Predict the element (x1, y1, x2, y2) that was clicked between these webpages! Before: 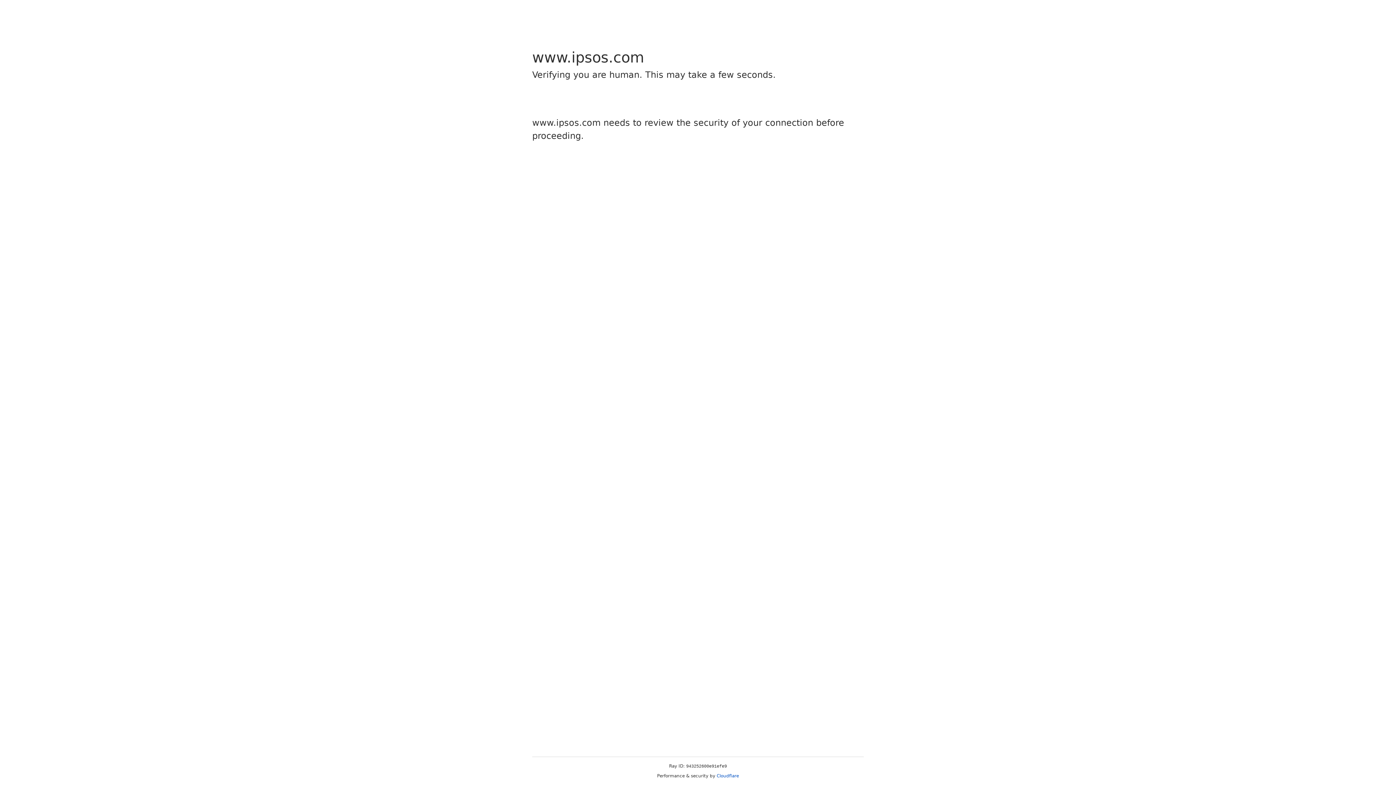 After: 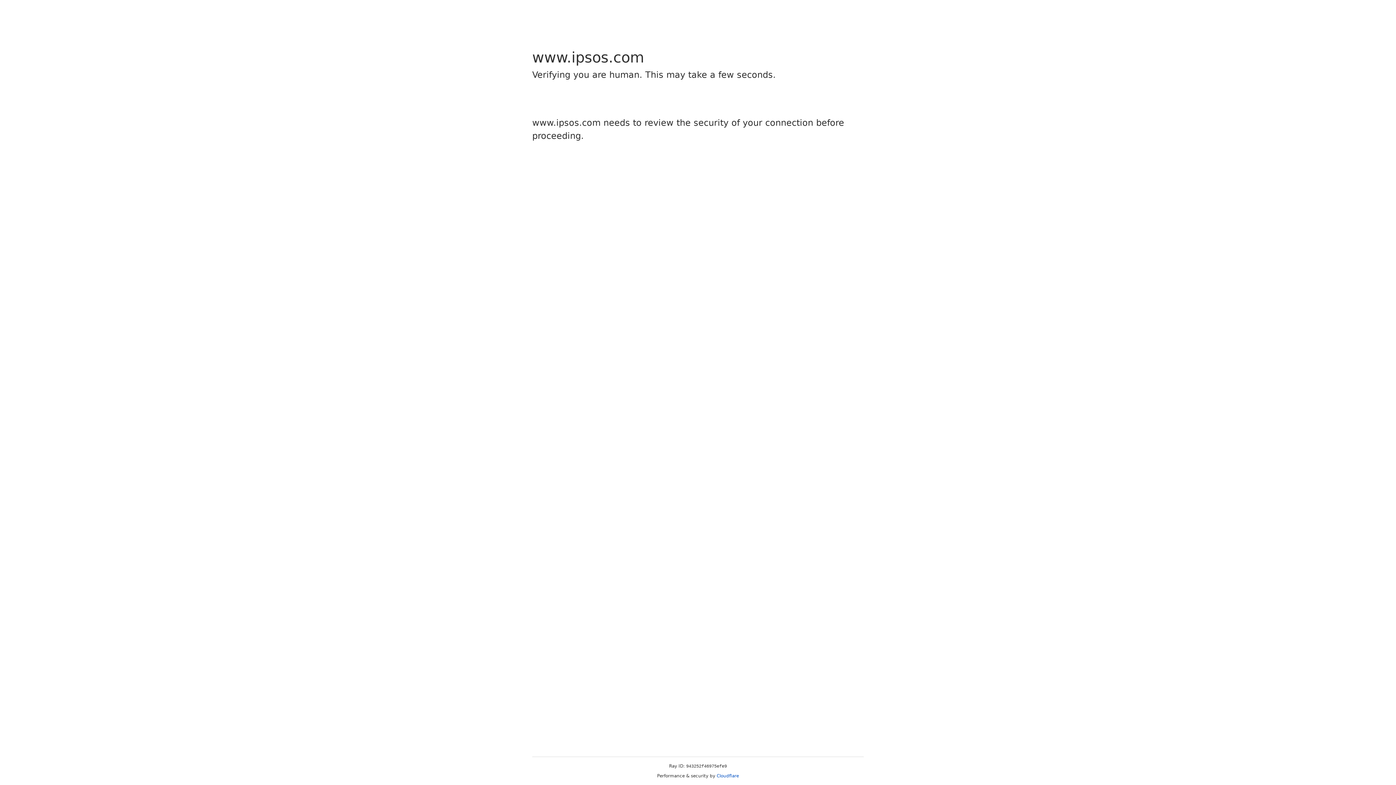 Action: bbox: (716, 773, 739, 778) label: Cloudflare